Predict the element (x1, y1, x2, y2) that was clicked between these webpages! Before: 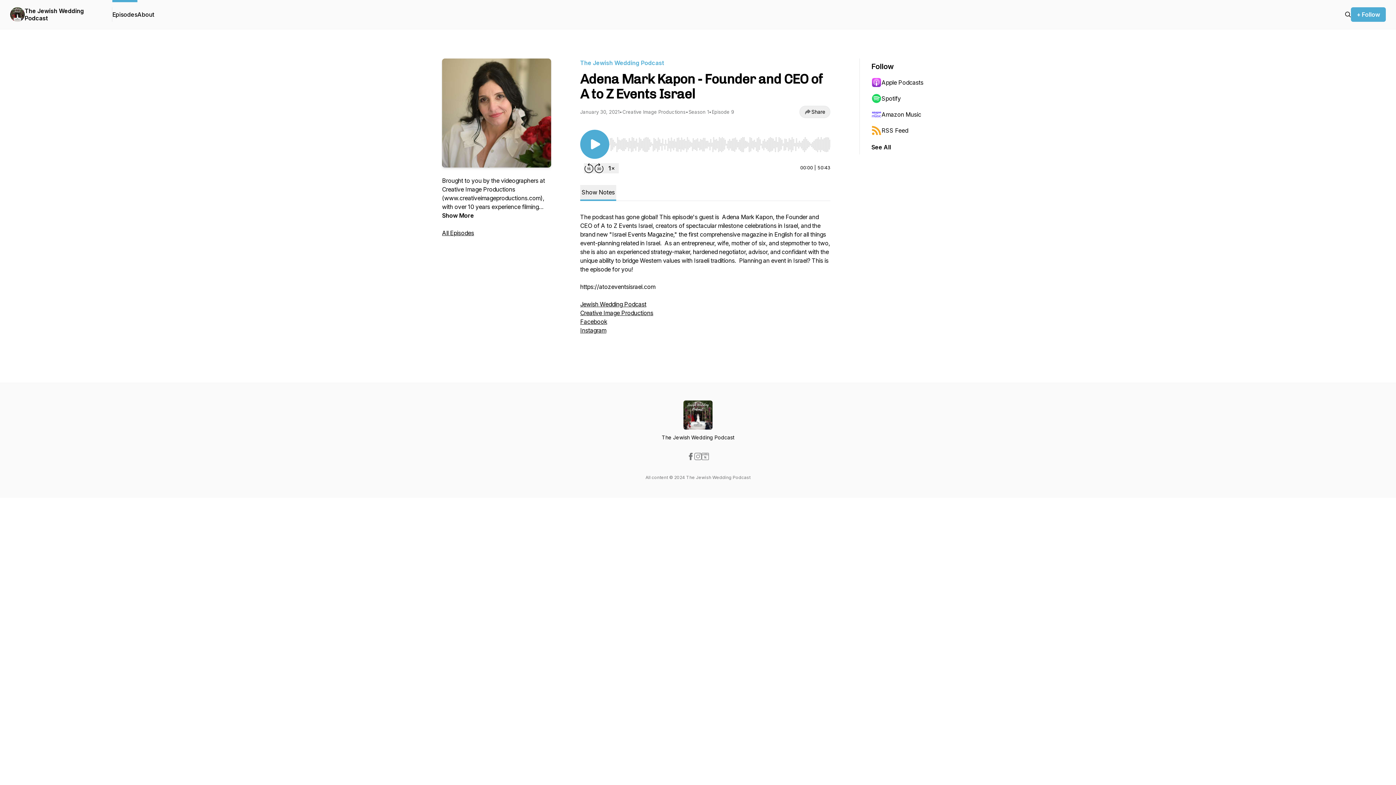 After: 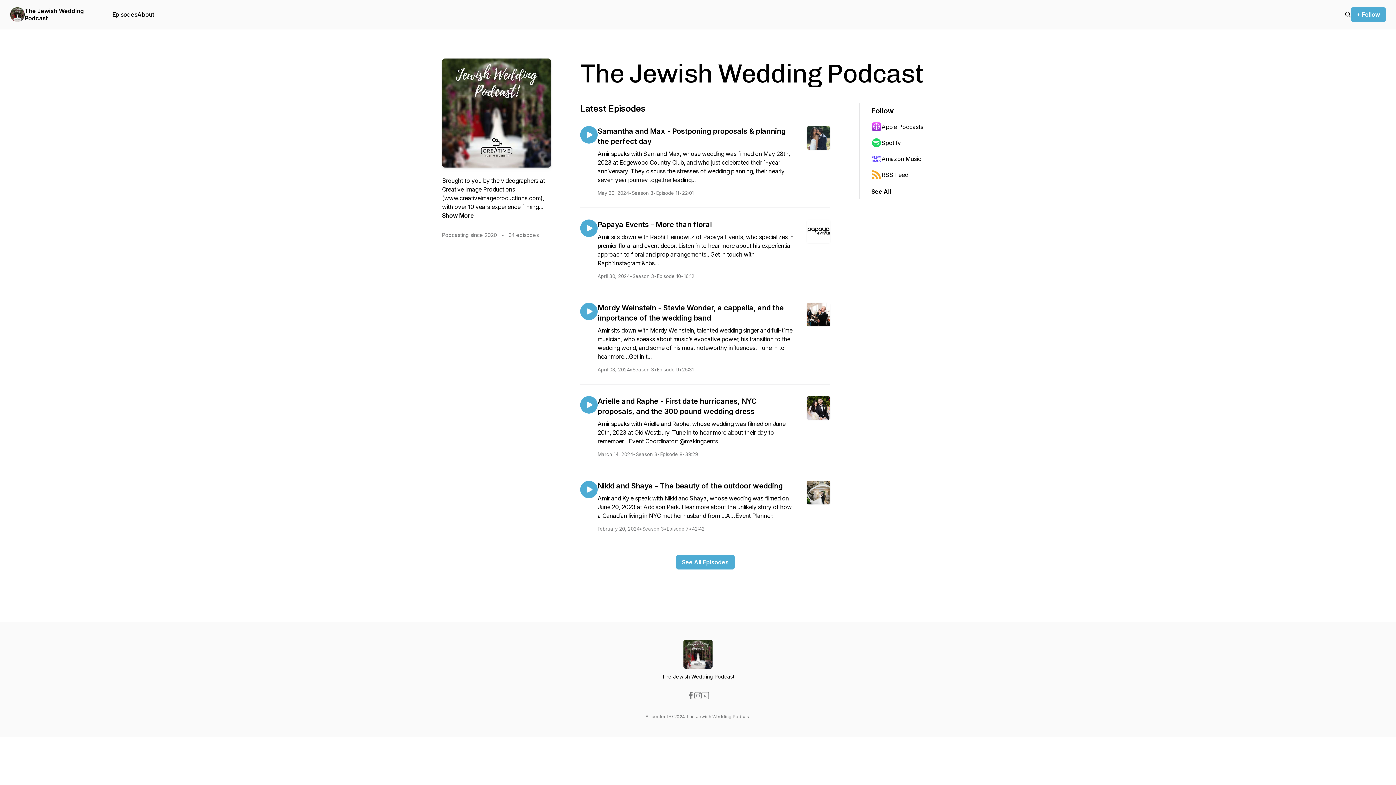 Action: bbox: (24, 7, 100, 21) label: The Jewish Wedding Podcast